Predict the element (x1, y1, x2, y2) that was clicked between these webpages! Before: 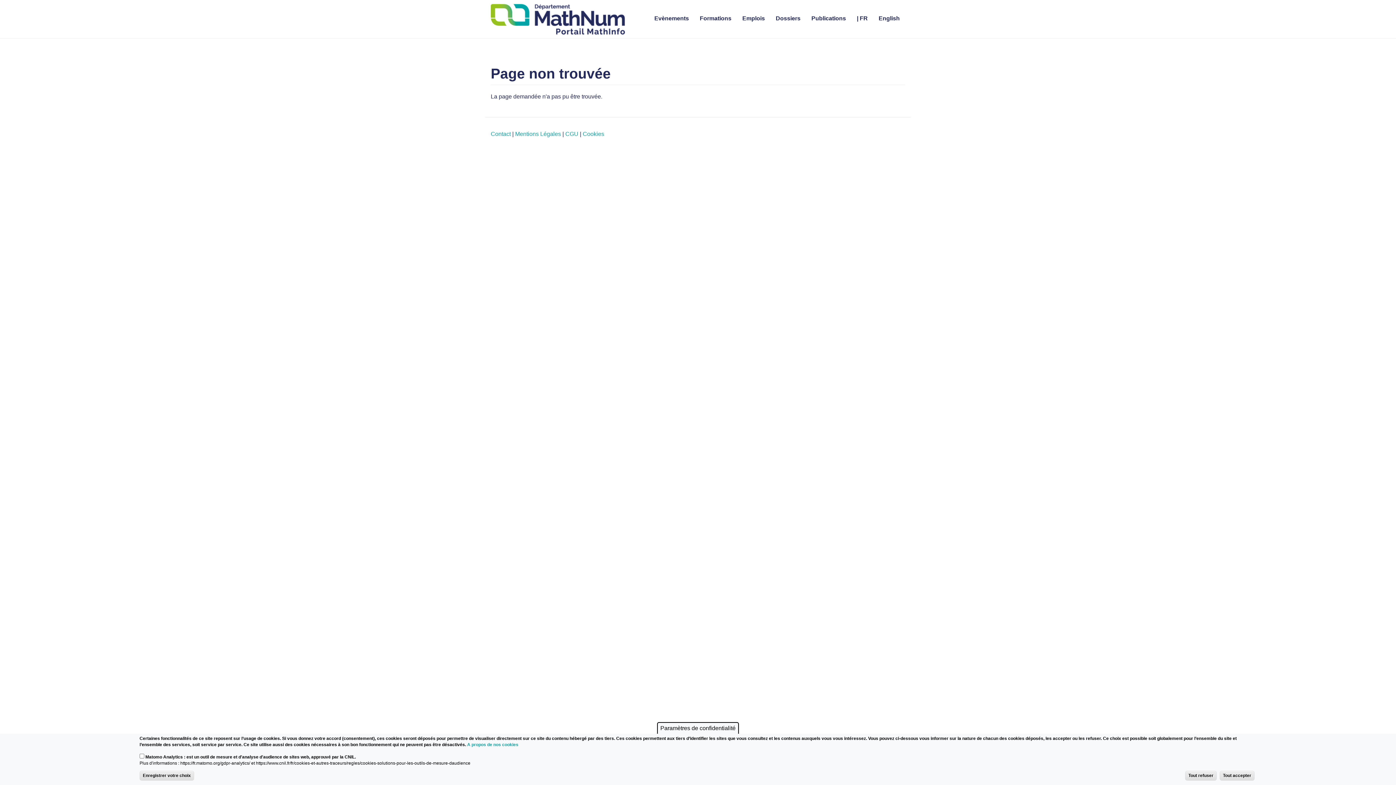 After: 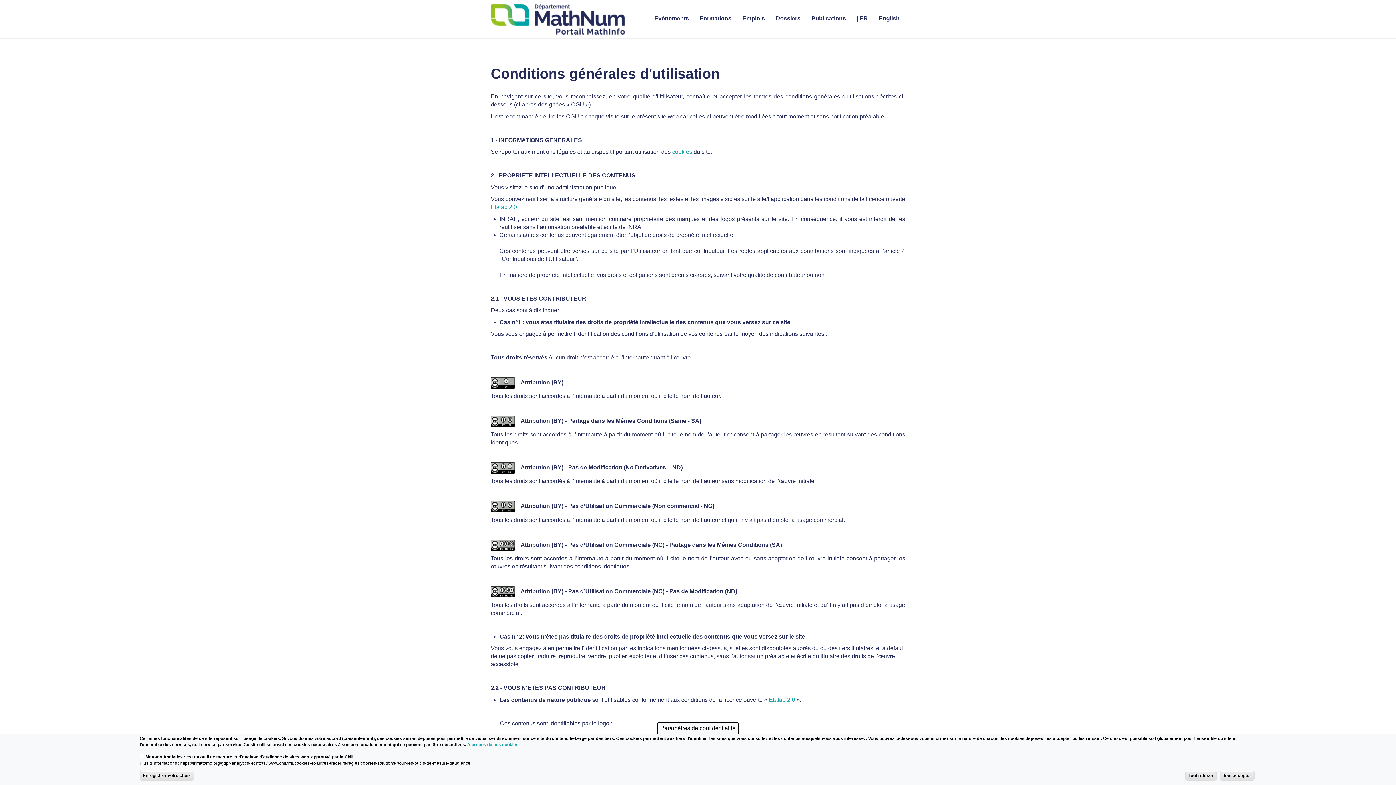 Action: label: CGU bbox: (565, 130, 578, 137)